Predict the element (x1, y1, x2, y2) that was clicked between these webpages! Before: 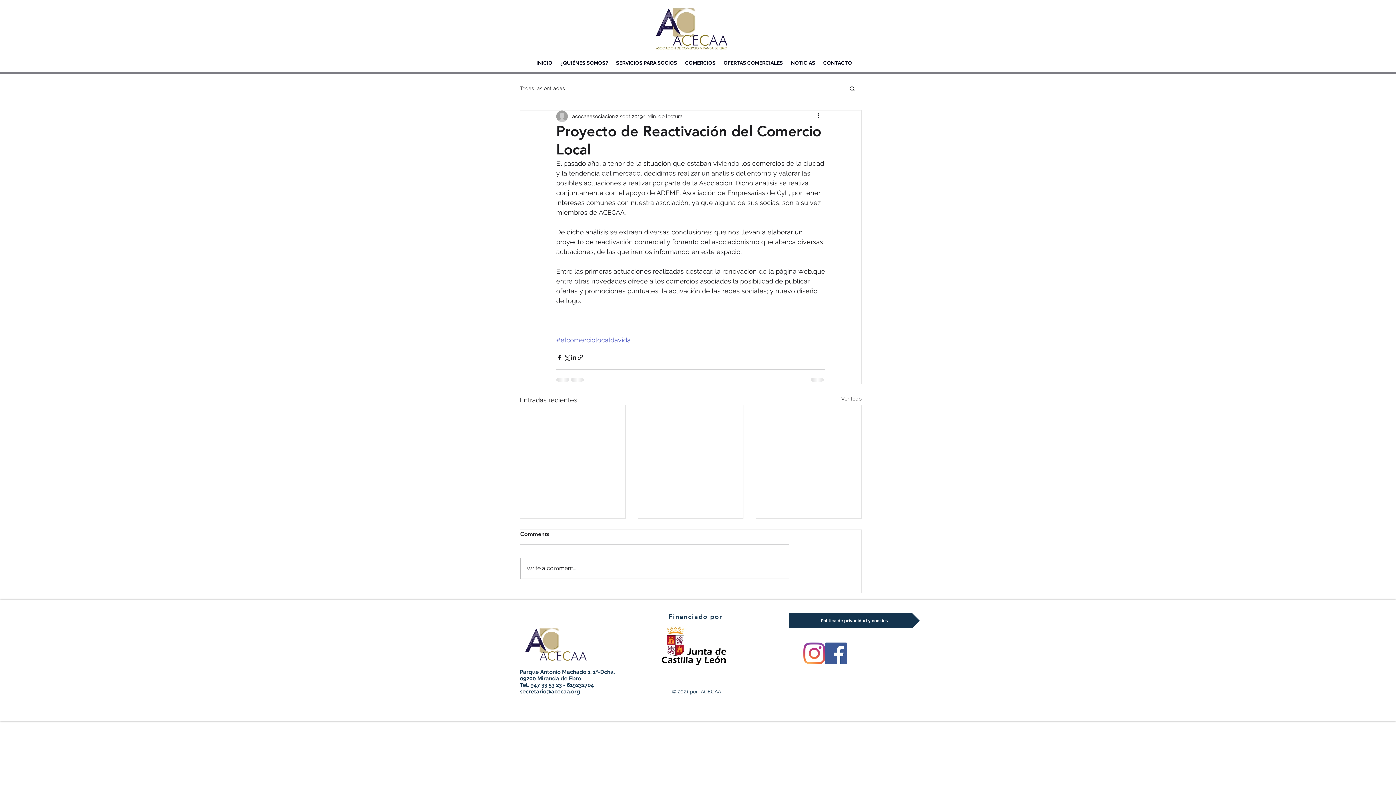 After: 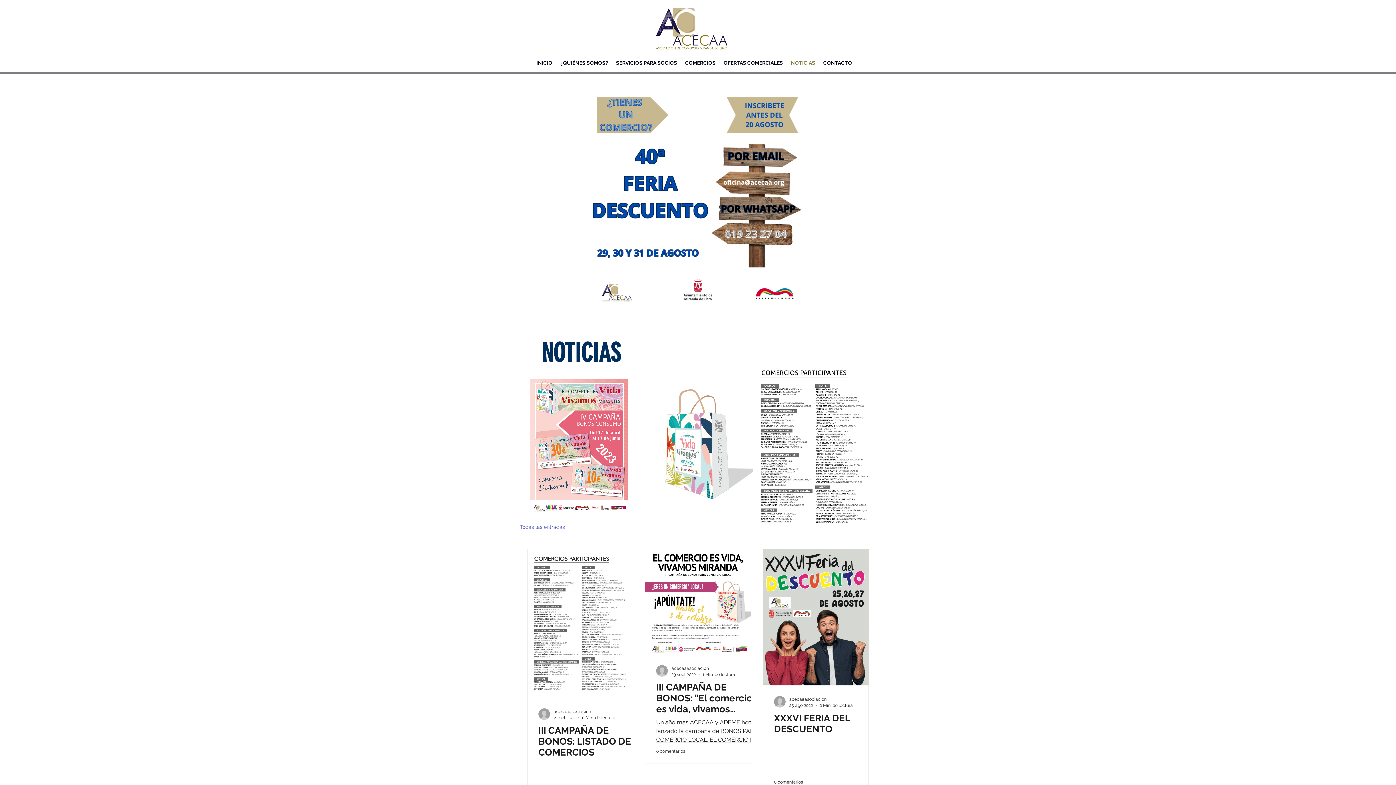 Action: bbox: (787, 52, 819, 73) label: NOTICIAS